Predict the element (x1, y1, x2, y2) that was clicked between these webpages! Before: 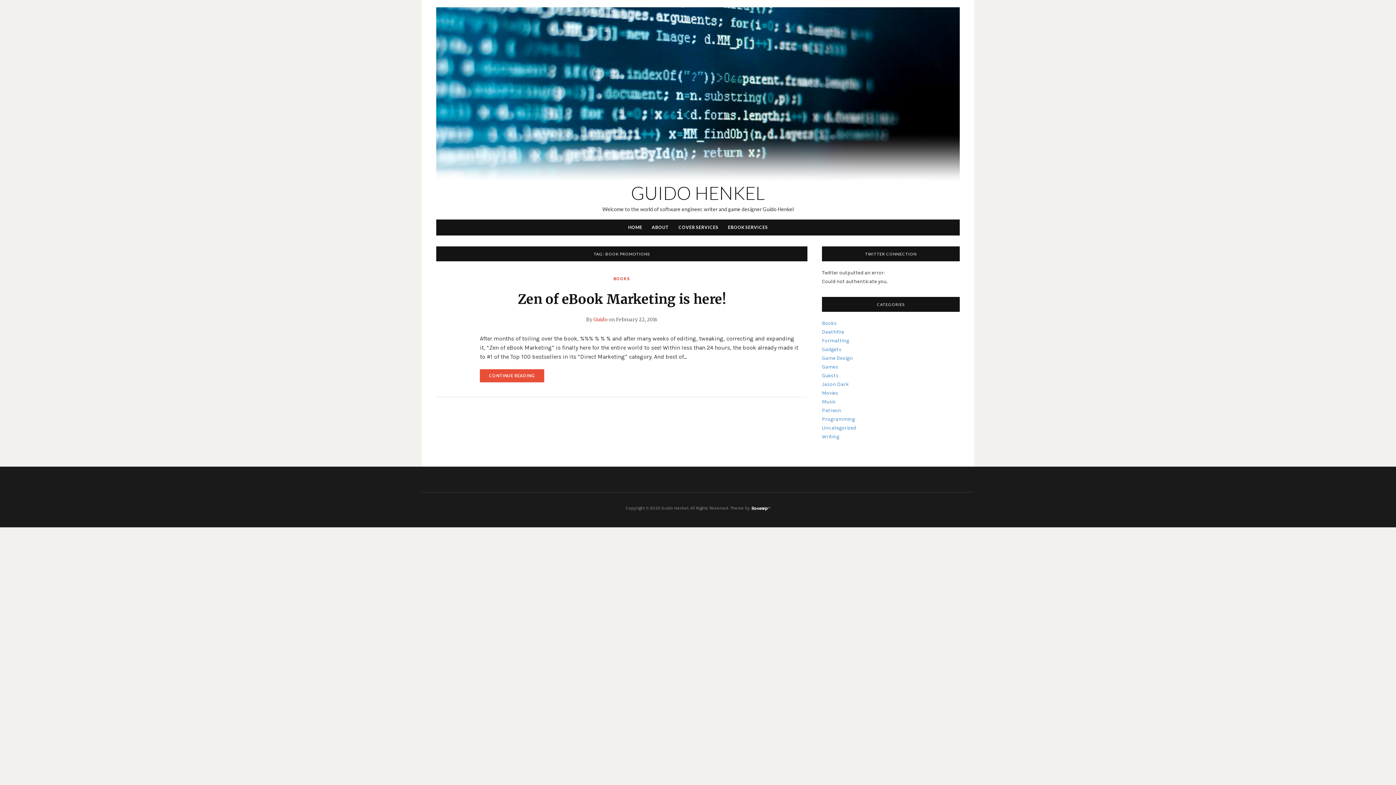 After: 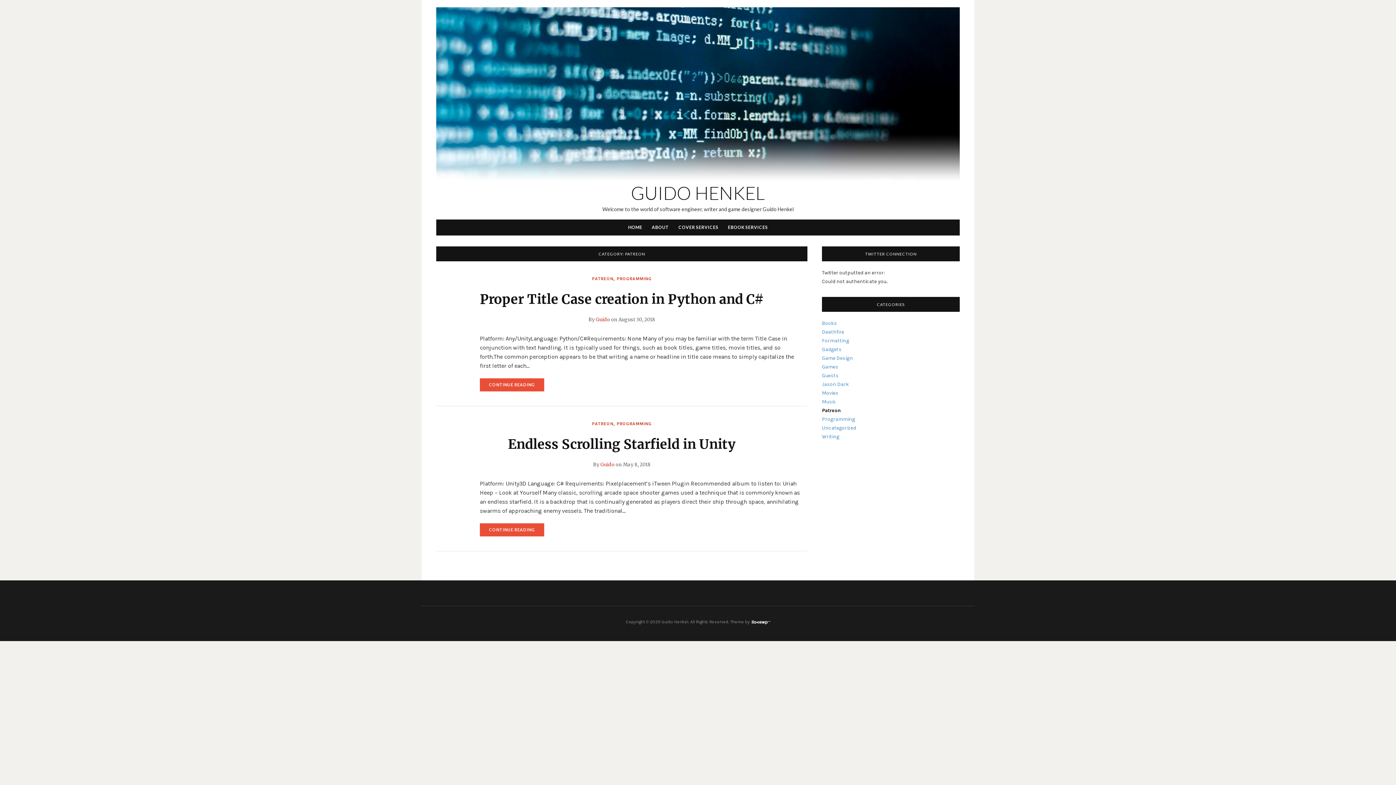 Action: label: Patreon bbox: (822, 407, 841, 413)